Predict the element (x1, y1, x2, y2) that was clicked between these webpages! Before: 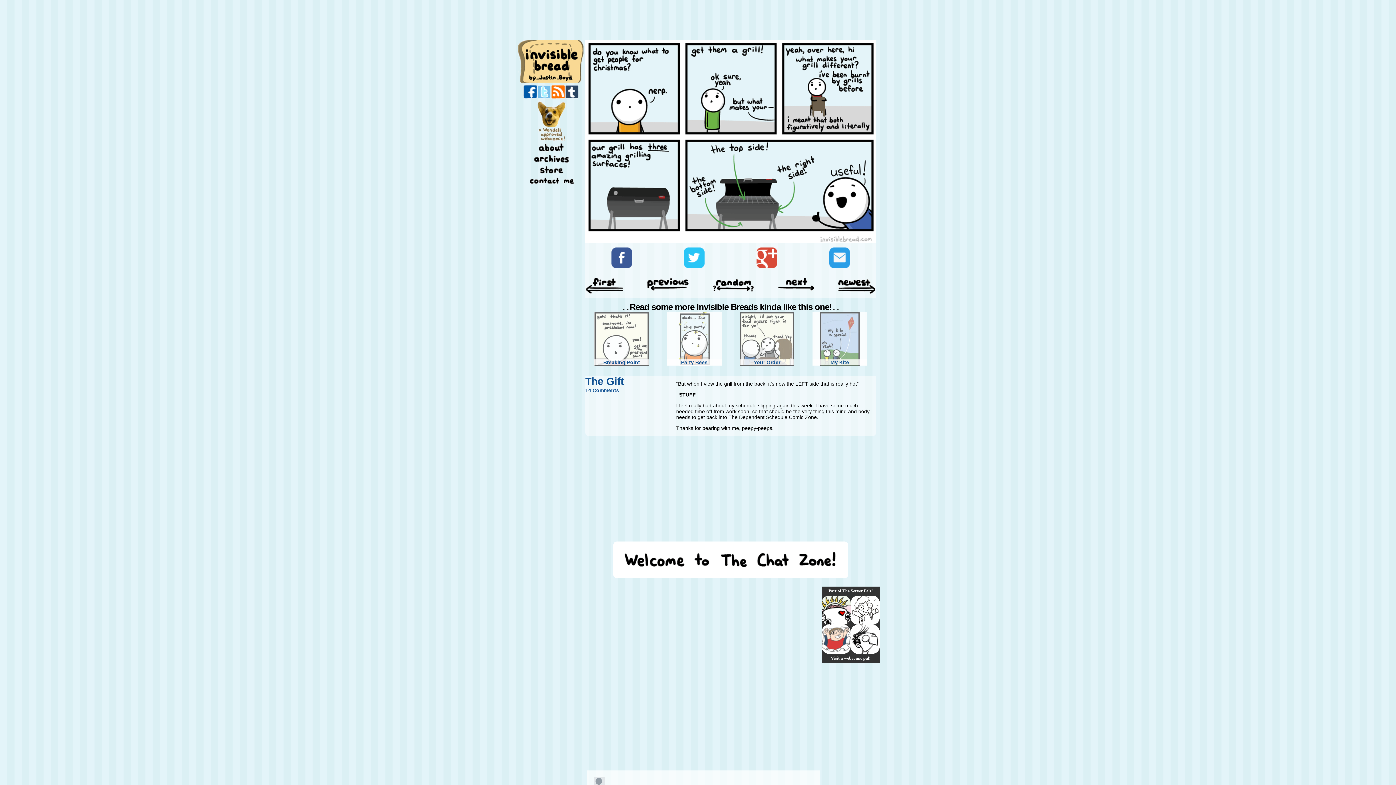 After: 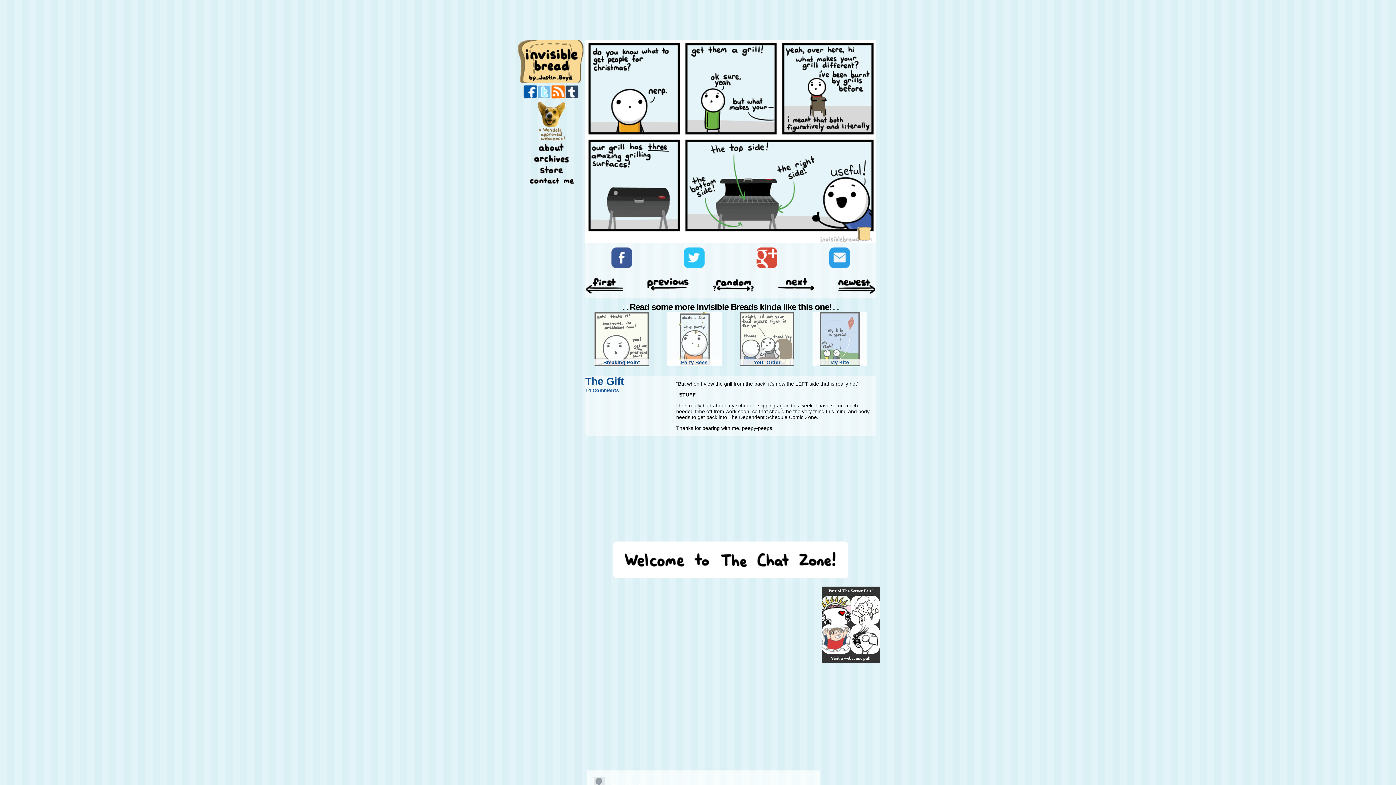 Action: bbox: (854, 225, 872, 241)